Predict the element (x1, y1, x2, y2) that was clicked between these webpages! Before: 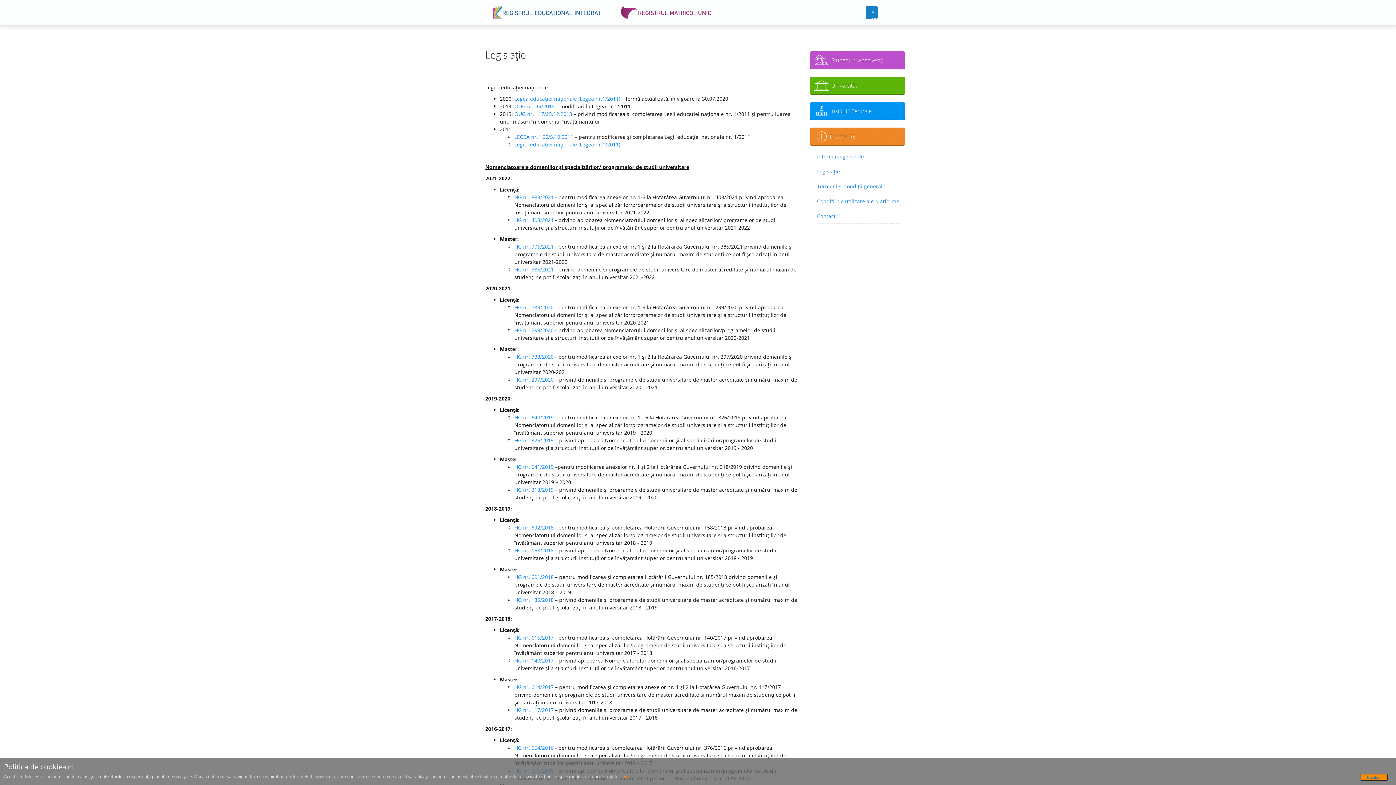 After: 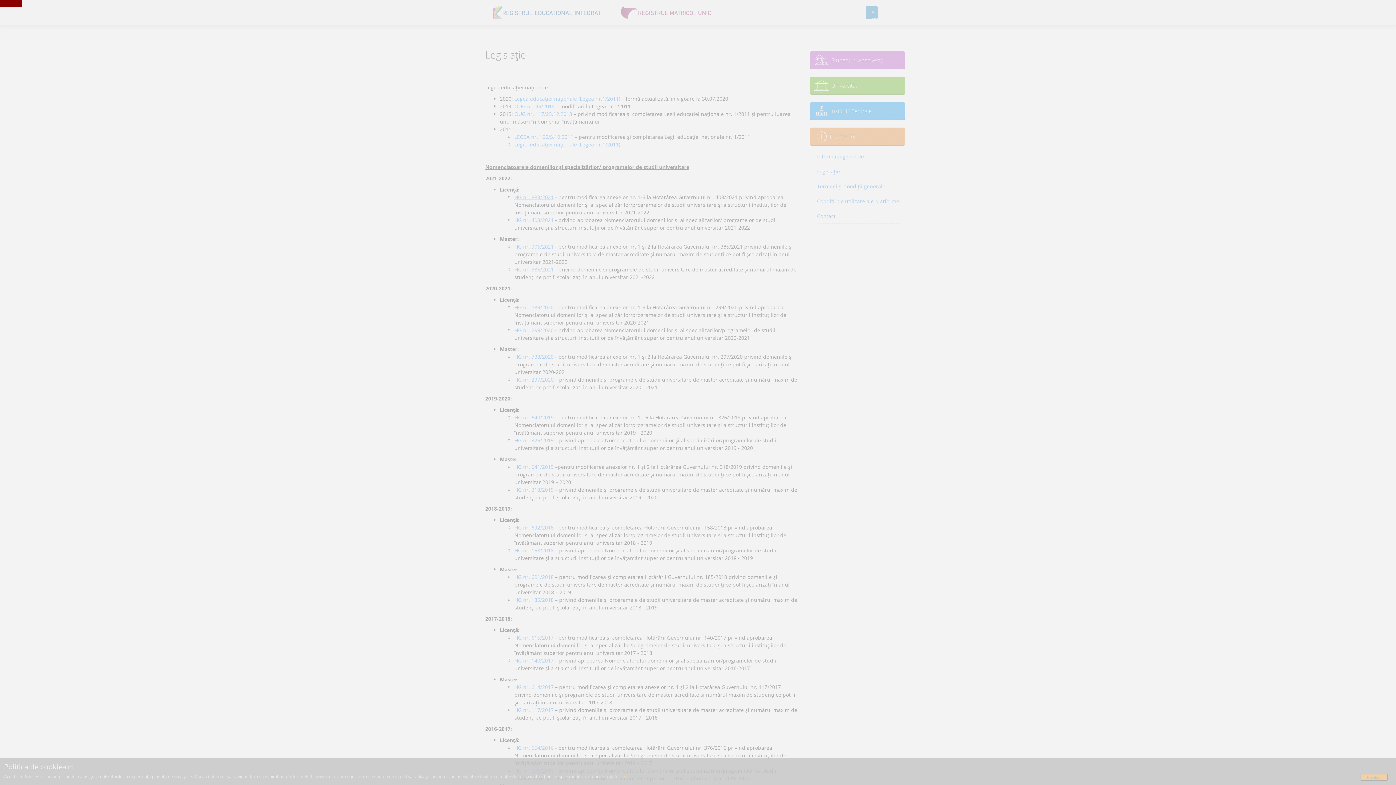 Action: bbox: (514, 193, 553, 200) label: HG nr. 883/2021